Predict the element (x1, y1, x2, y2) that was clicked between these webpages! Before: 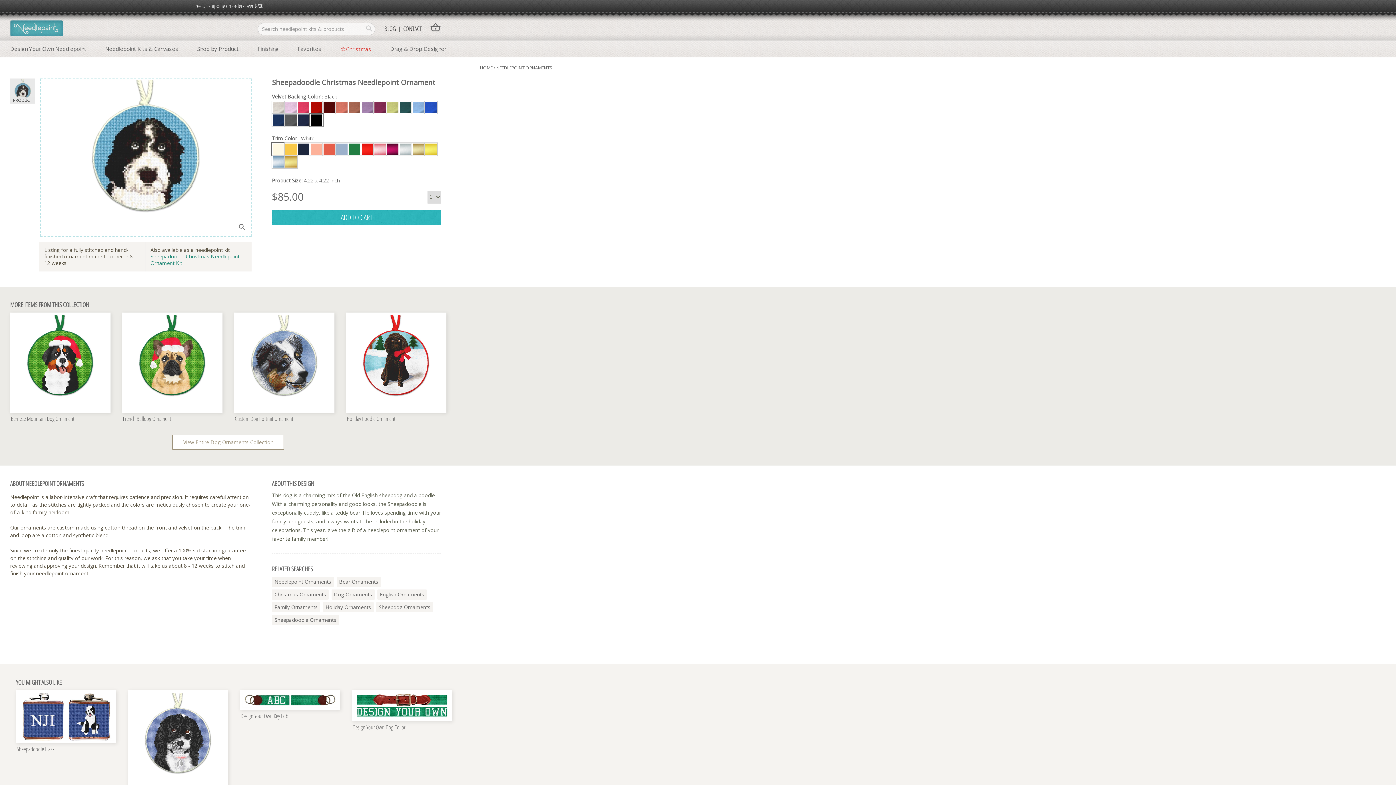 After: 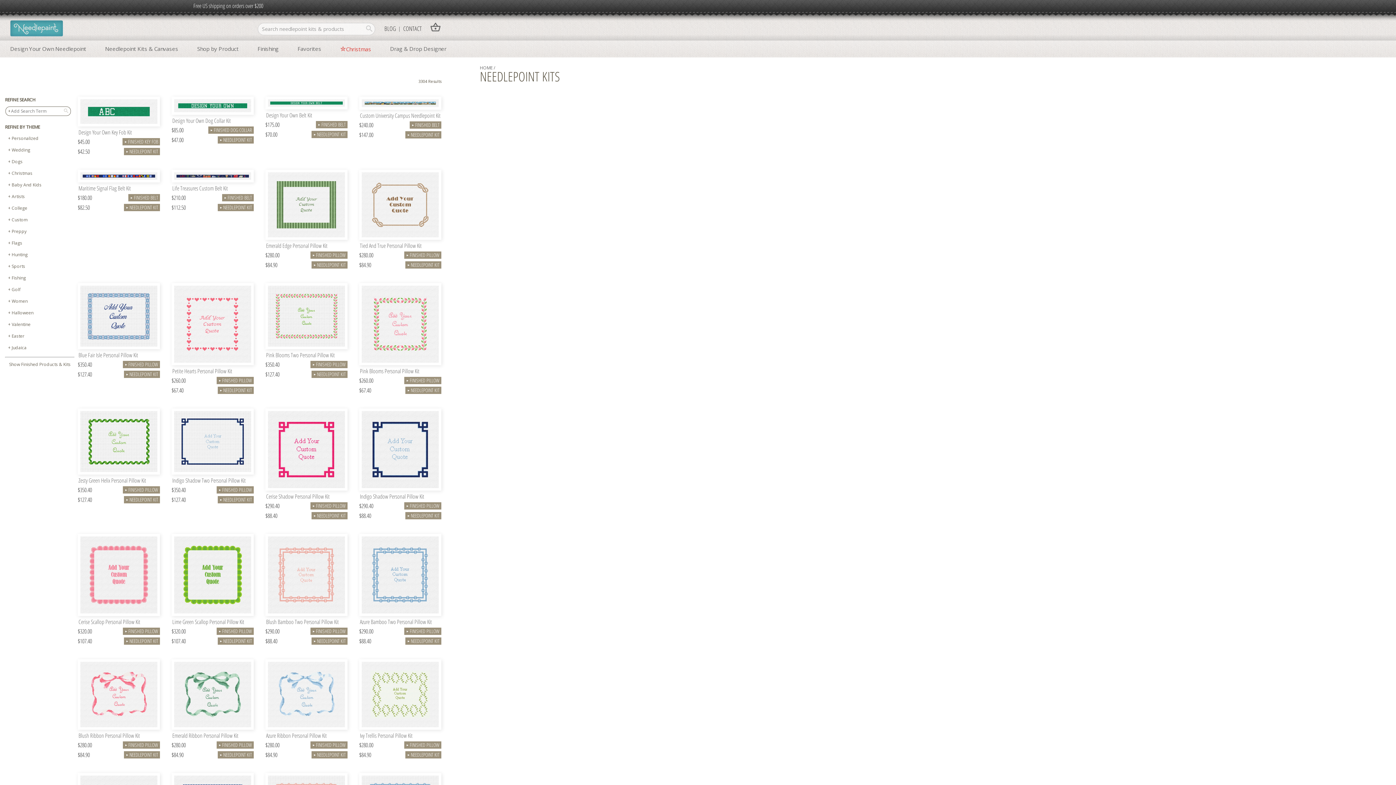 Action: label: Needlepoint Kits & Canvases bbox: (105, 38, 178, 57)